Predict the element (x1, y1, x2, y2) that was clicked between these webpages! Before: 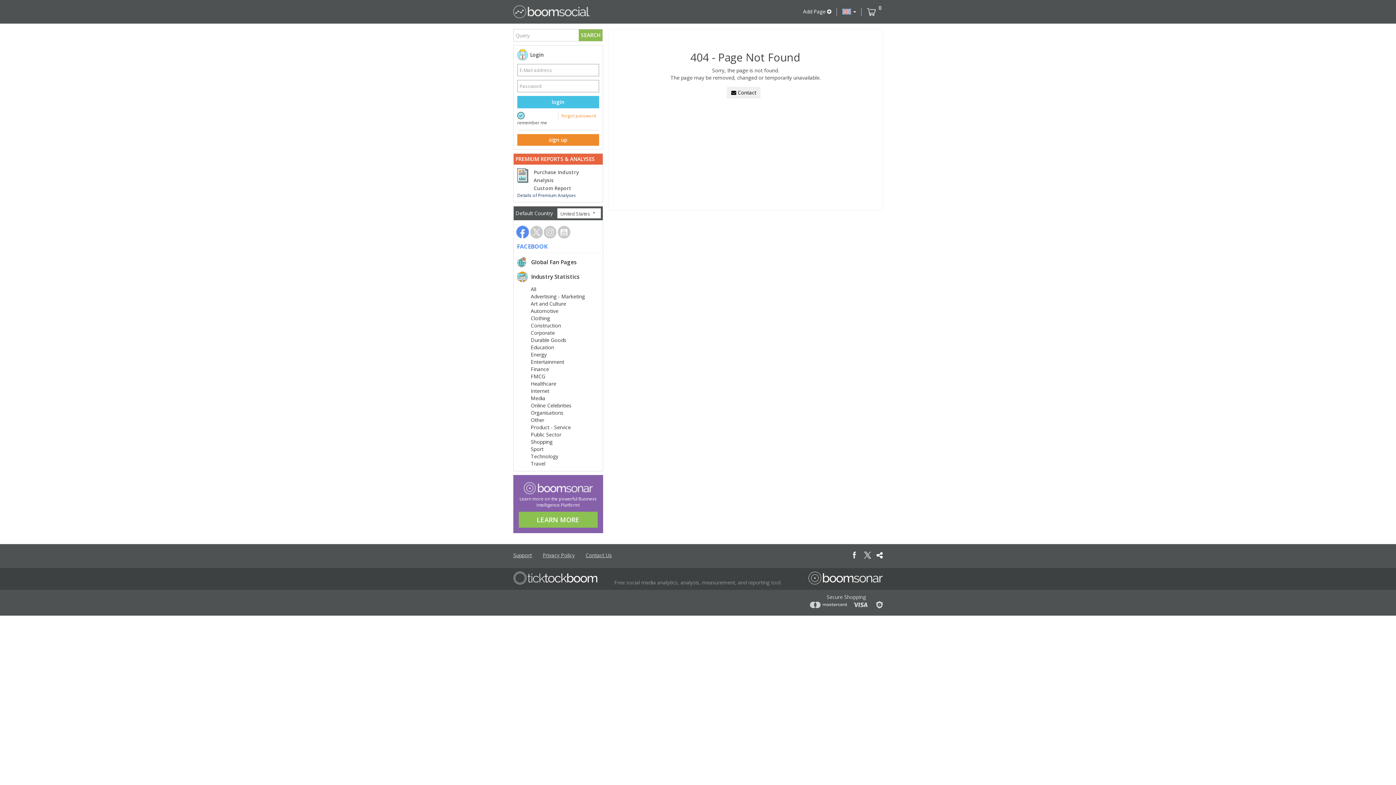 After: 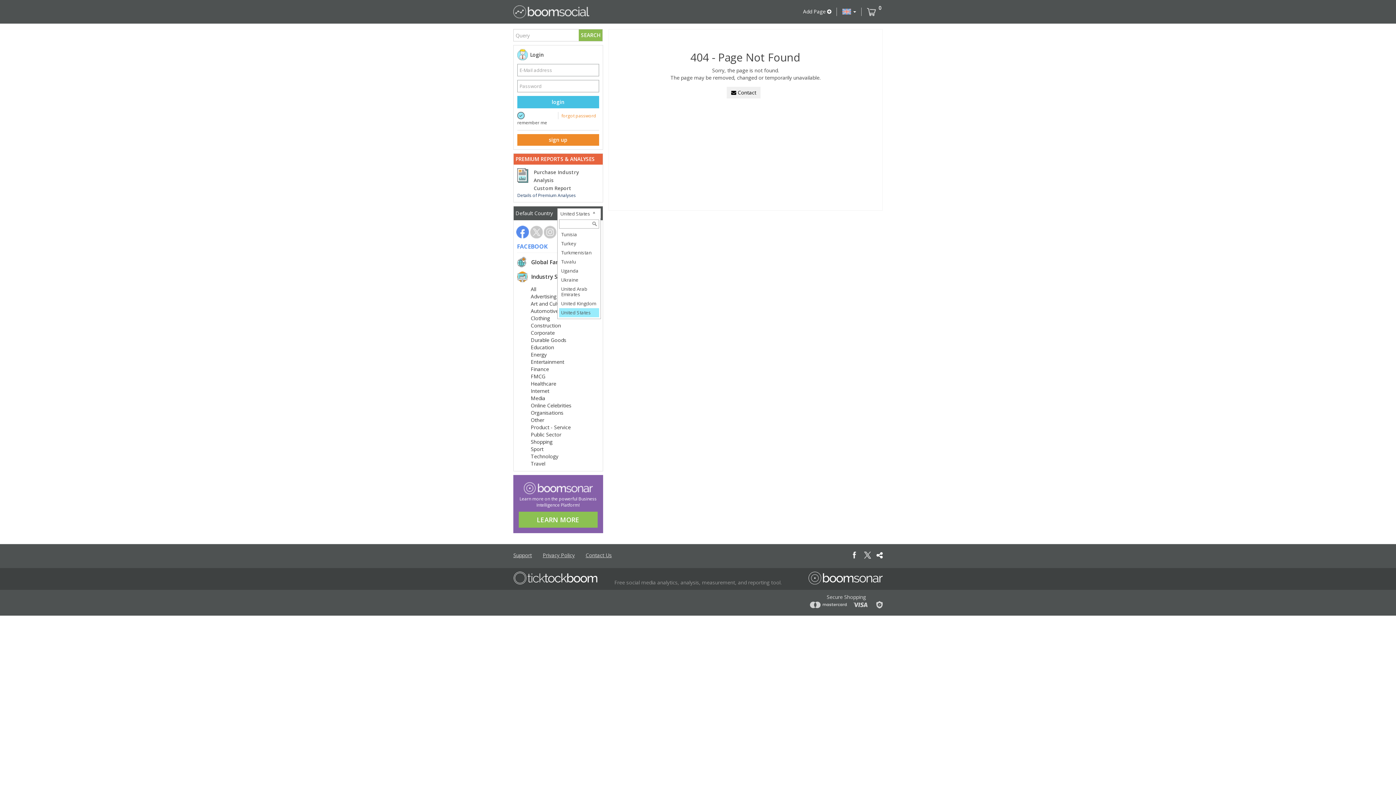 Action: bbox: (557, 208, 600, 218) label: United States